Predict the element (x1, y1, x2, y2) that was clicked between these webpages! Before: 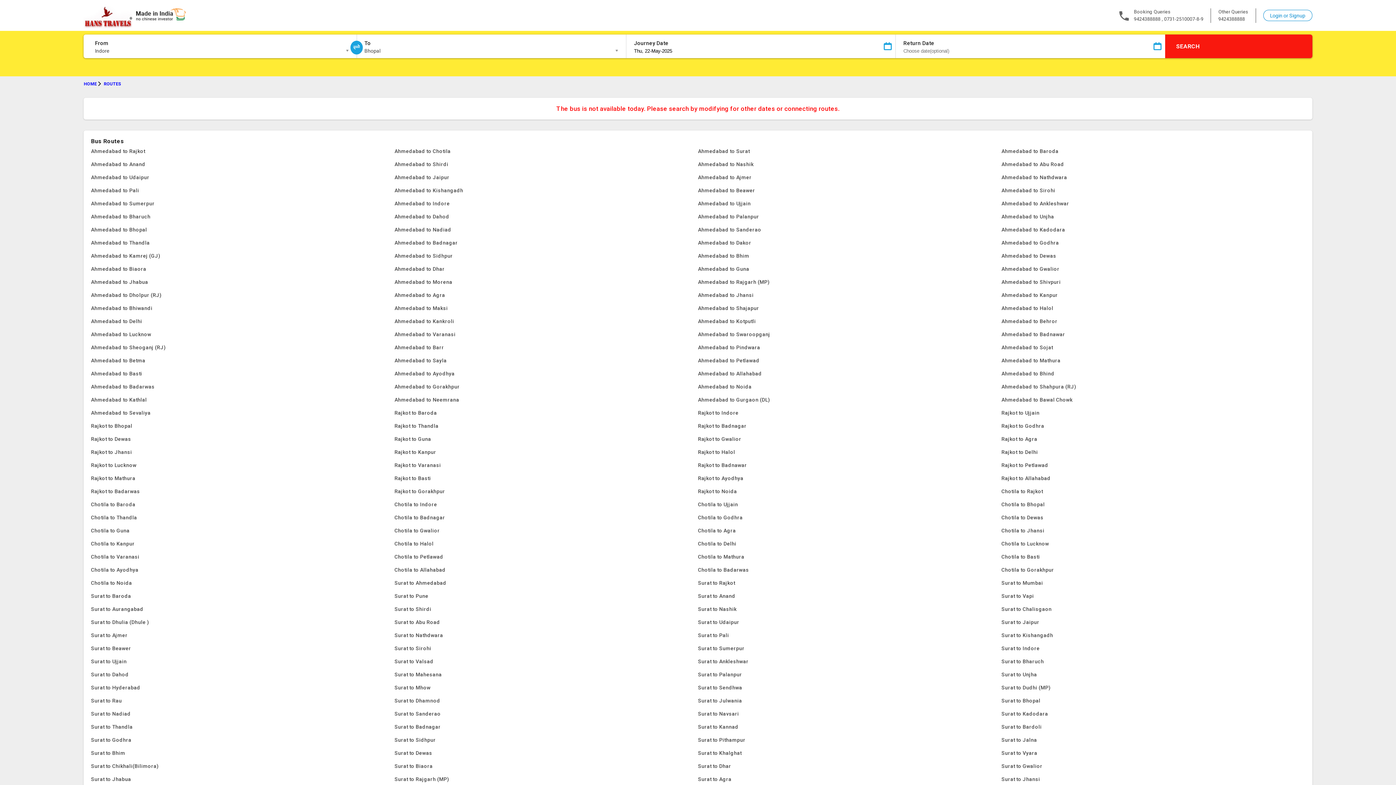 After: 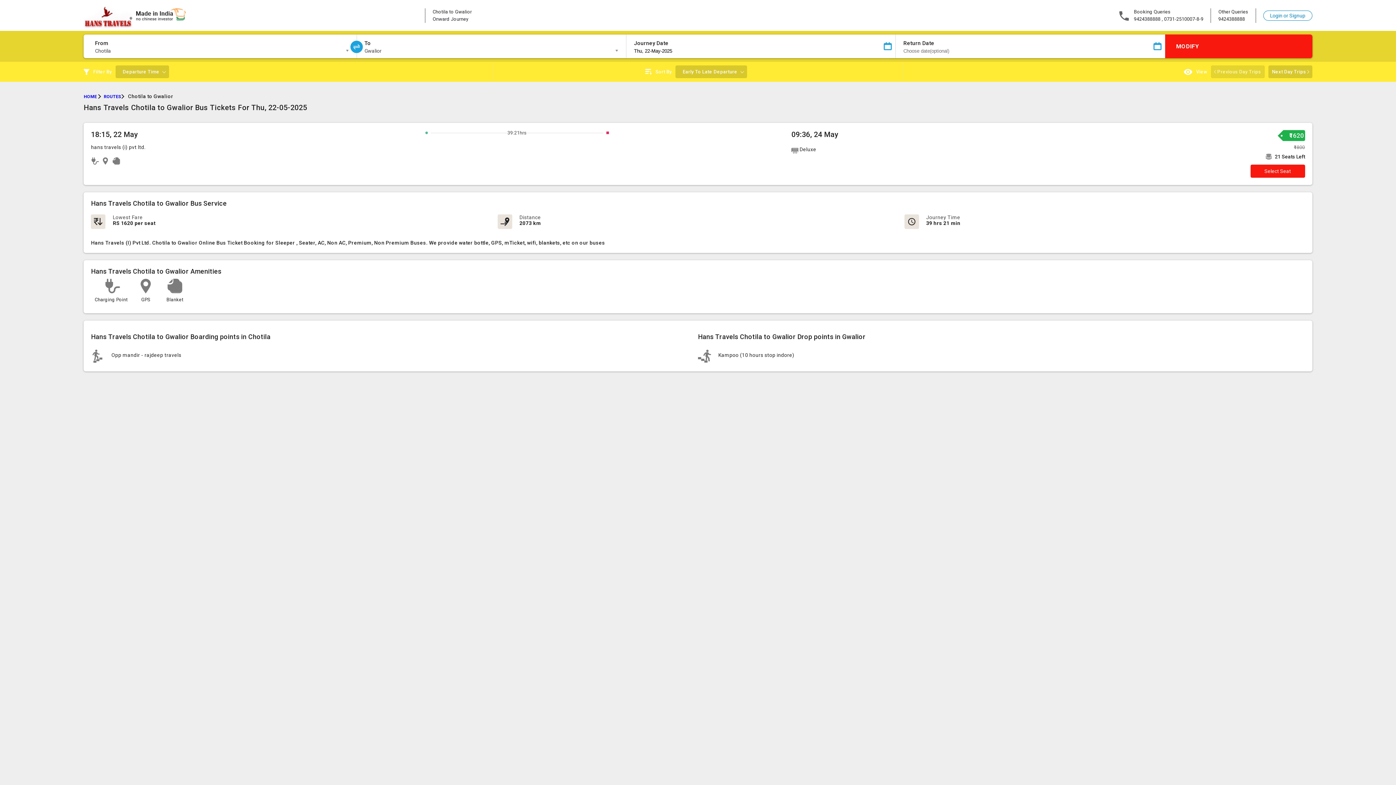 Action: label: Chotila to Gwalior bbox: (394, 524, 698, 537)